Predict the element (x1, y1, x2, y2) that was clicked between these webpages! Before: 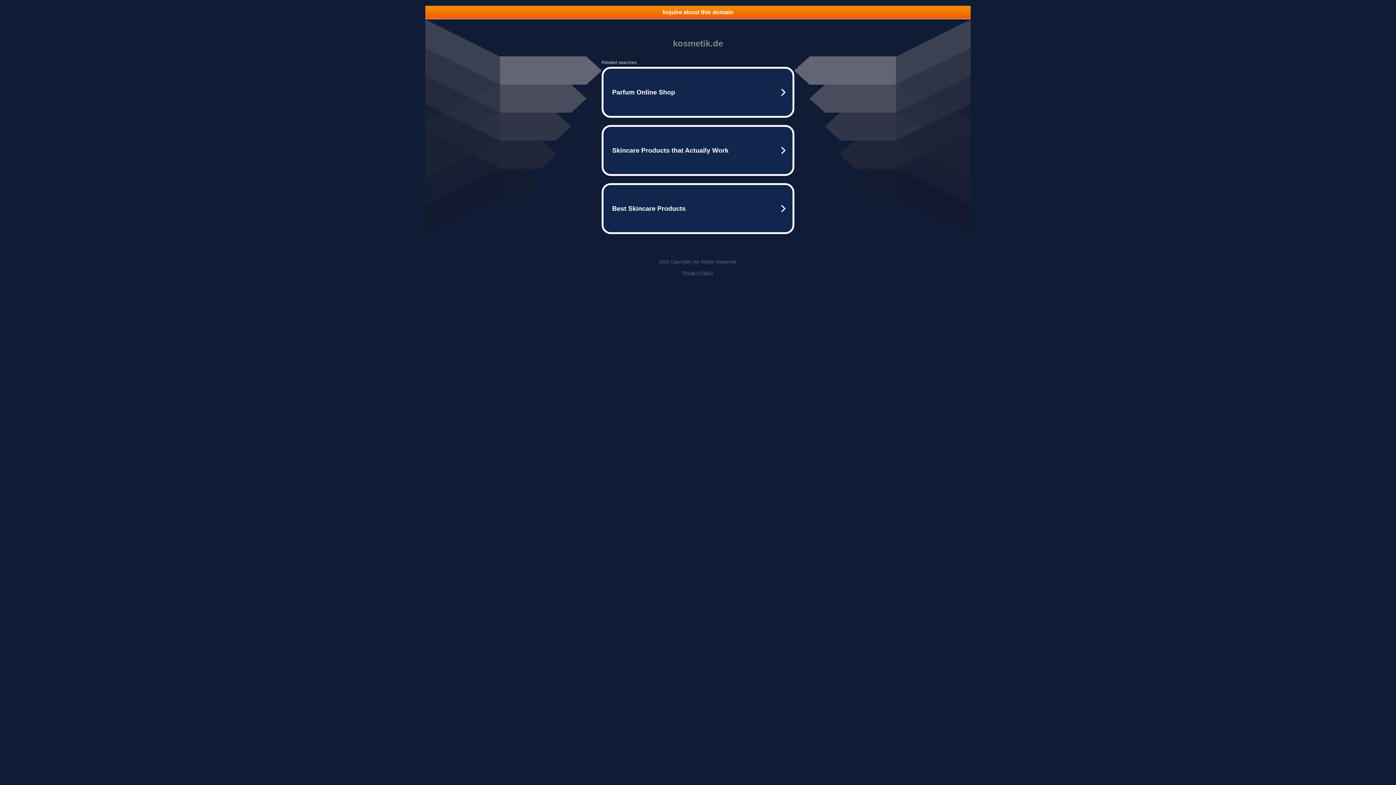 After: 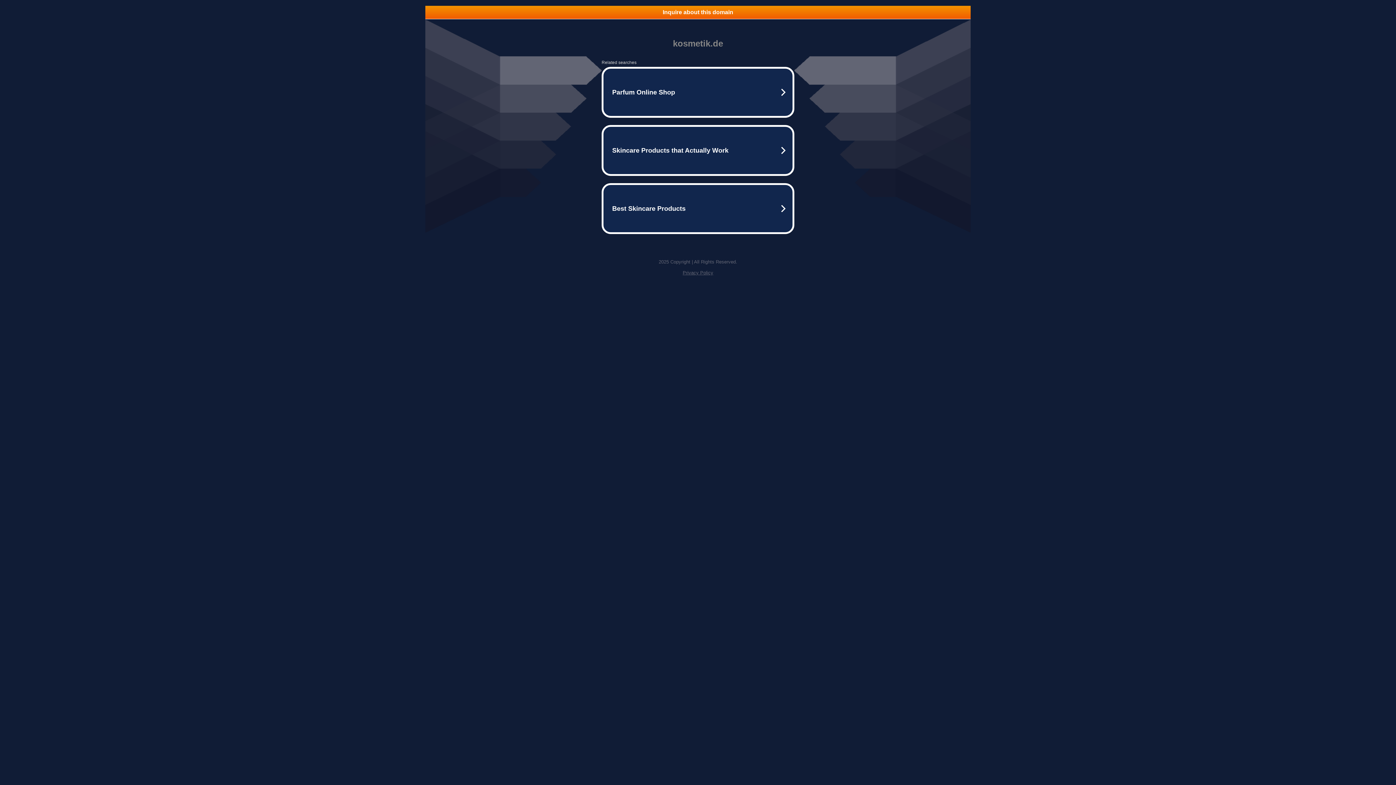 Action: bbox: (425, 5, 970, 18) label: Inquire about this domain